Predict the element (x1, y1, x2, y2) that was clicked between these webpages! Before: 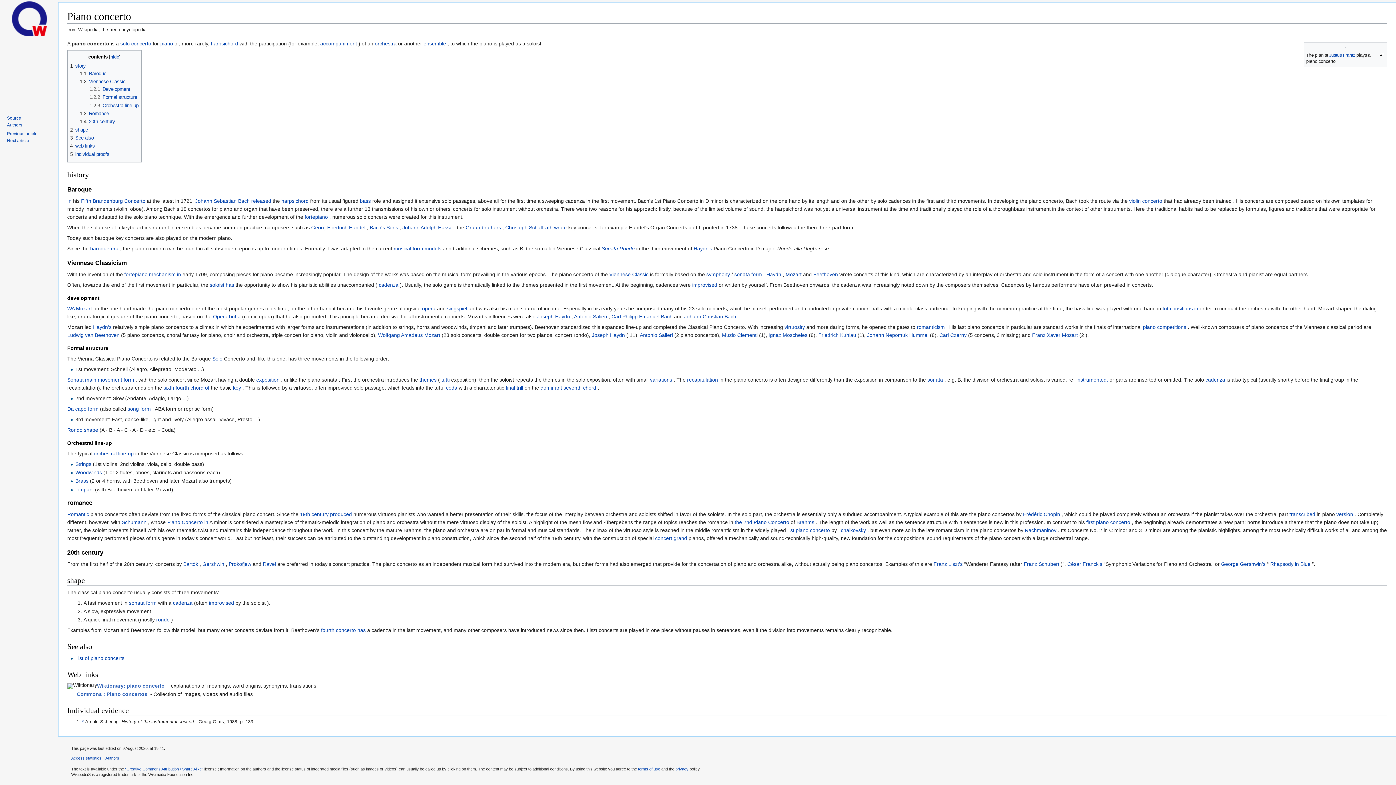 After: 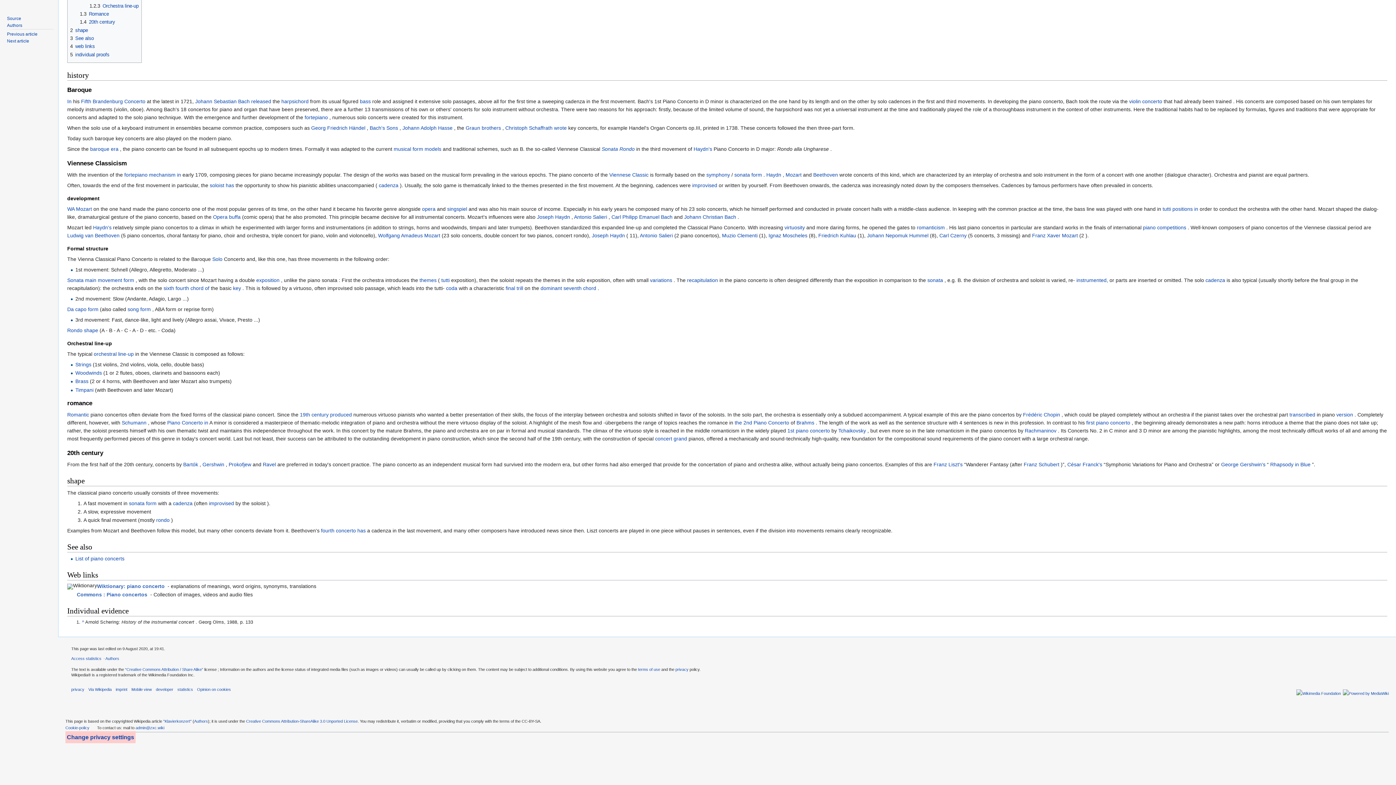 Action: bbox: (89, 94, 137, 100) label: 1.2.2	Formal structure